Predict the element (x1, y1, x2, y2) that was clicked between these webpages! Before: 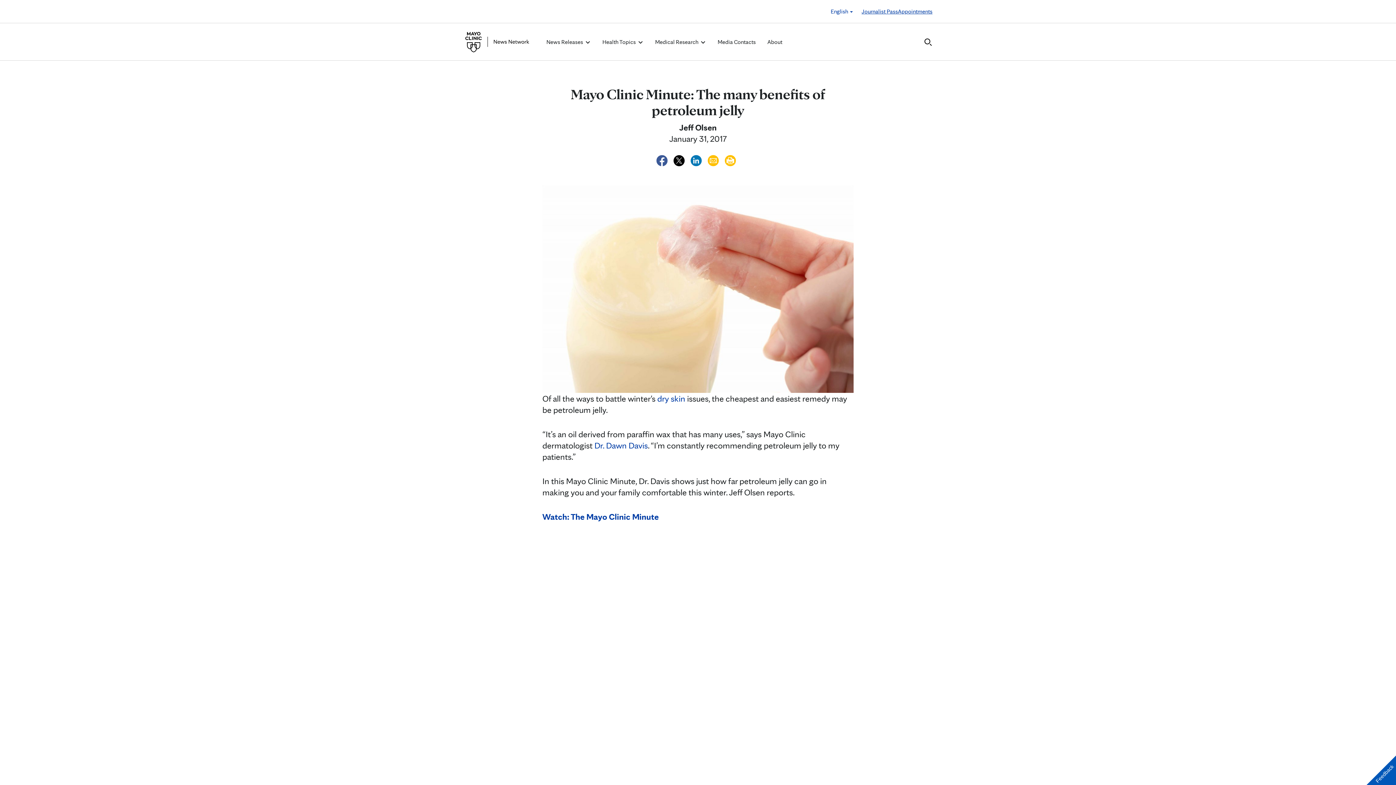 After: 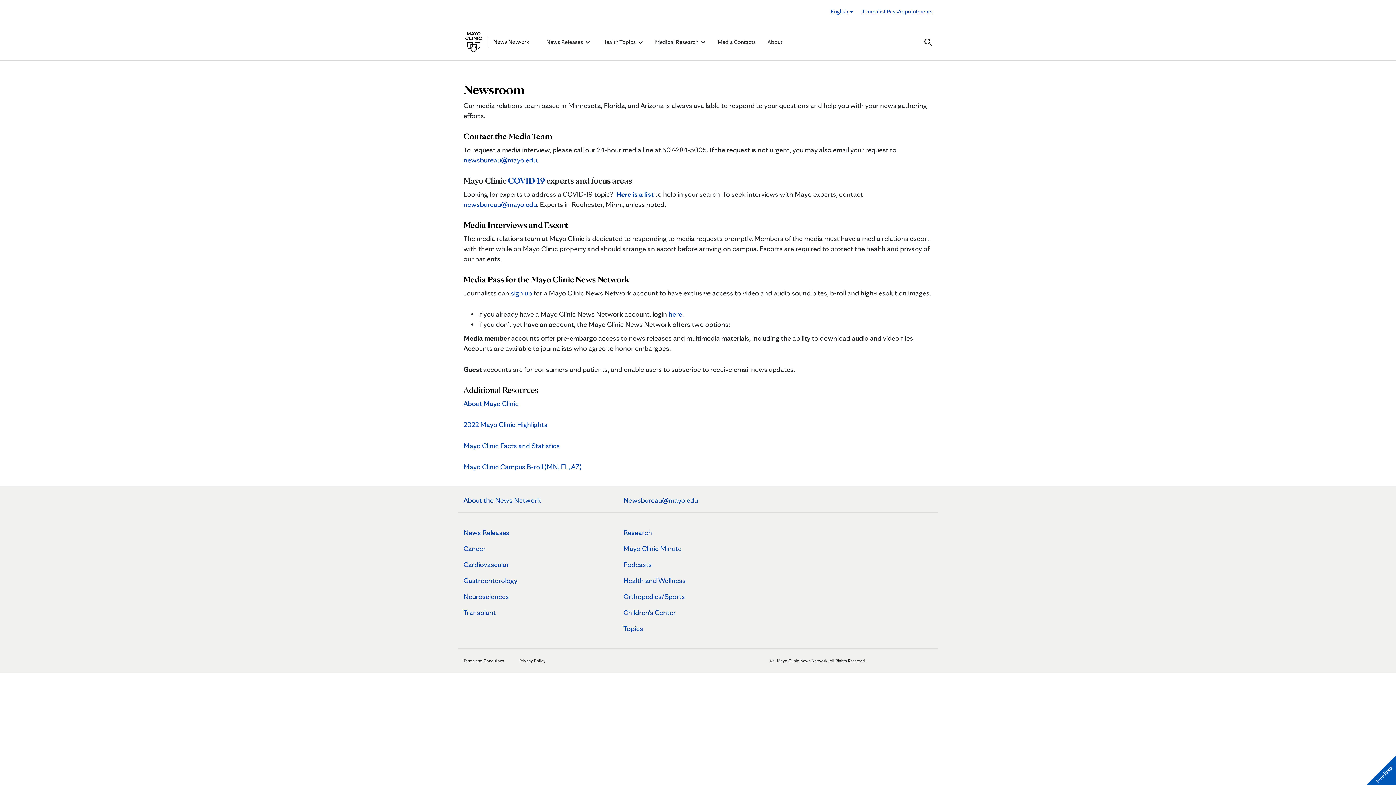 Action: label: Media Contacts bbox: (717, 37, 756, 46)